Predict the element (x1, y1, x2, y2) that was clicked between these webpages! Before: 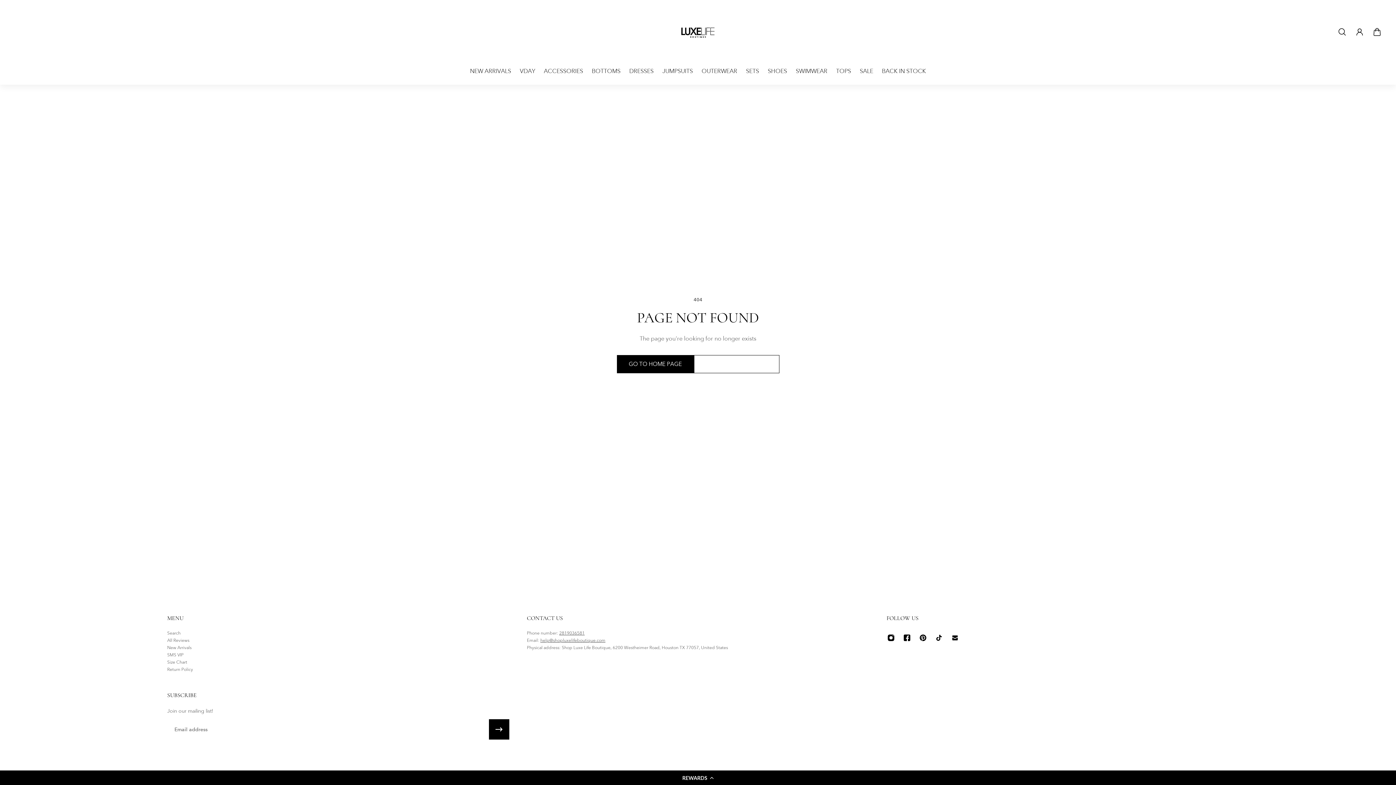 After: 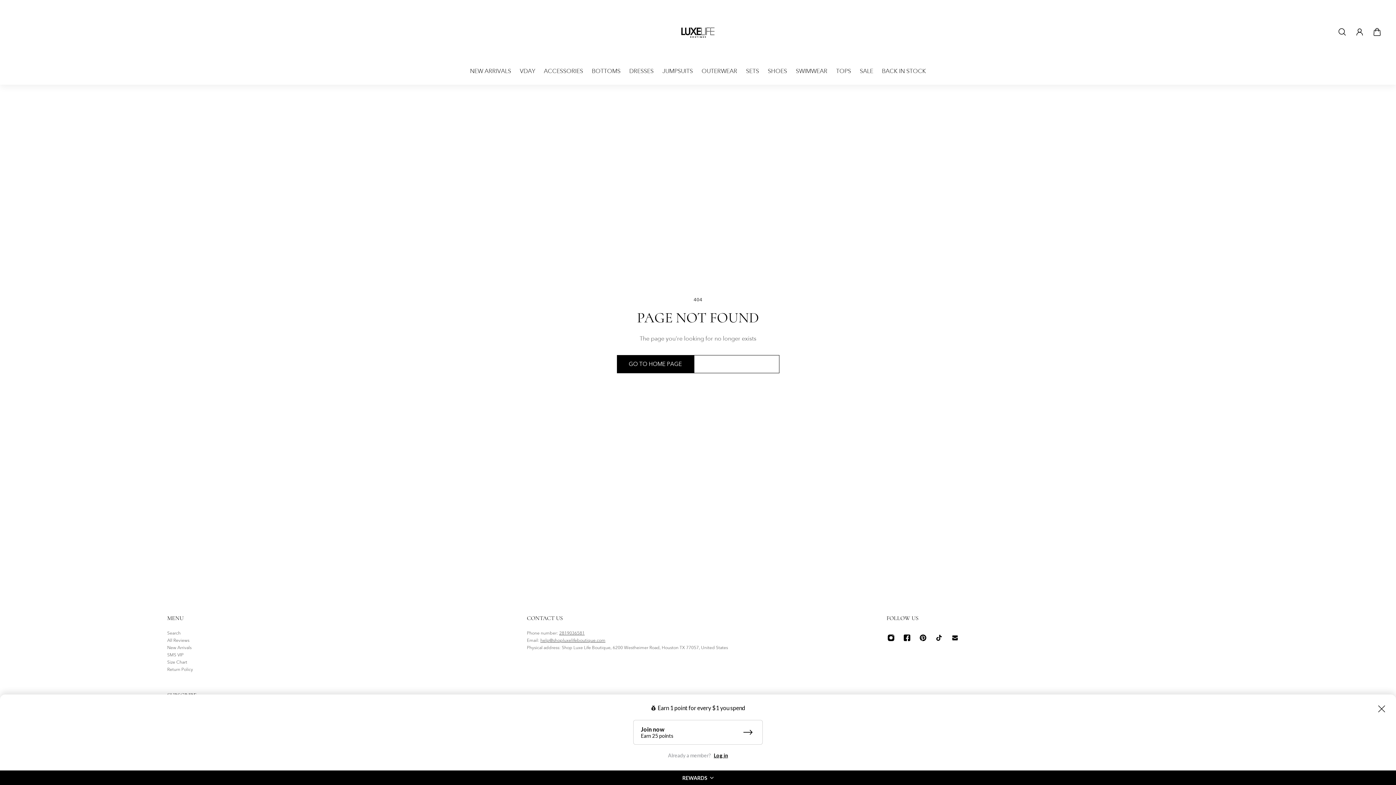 Action: bbox: (0, 770, 1396, 785) label: REWARDS